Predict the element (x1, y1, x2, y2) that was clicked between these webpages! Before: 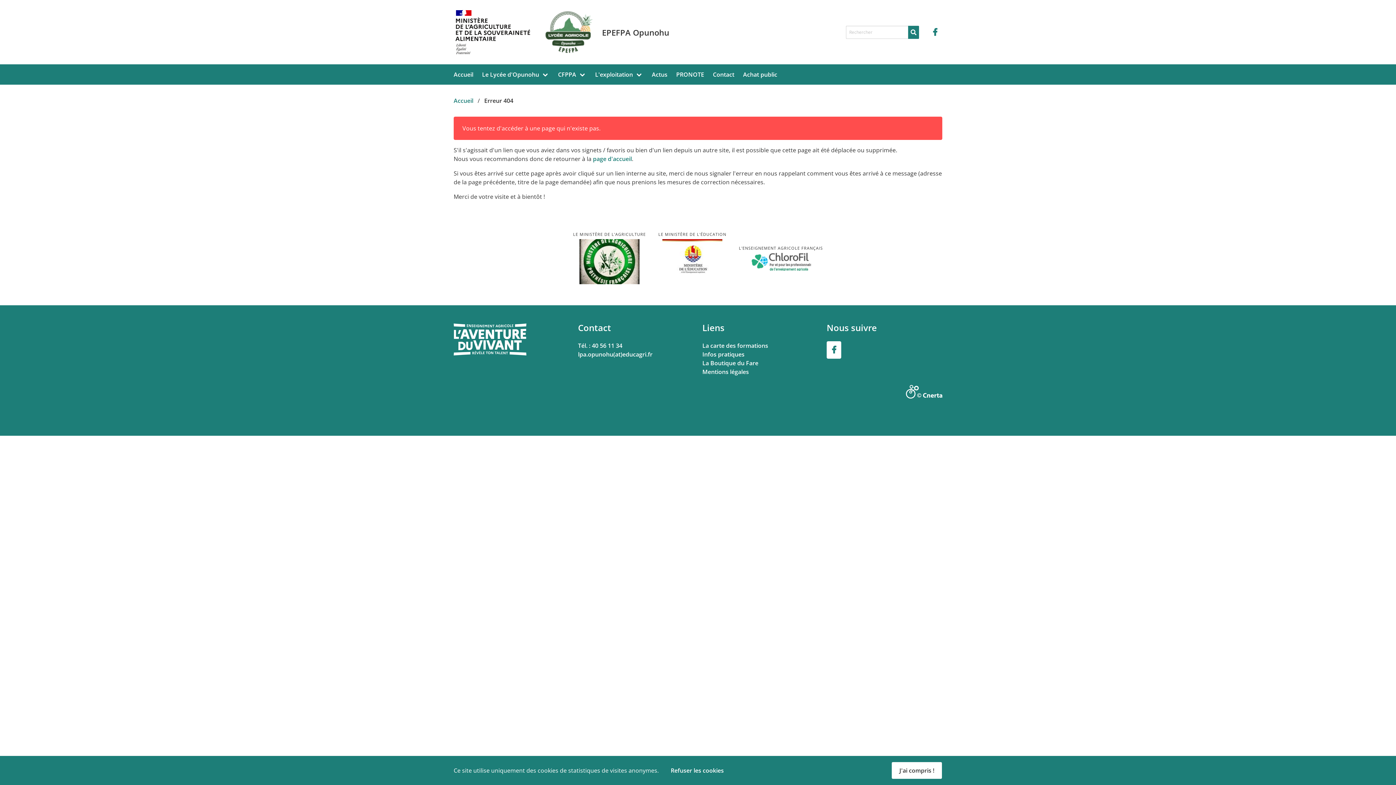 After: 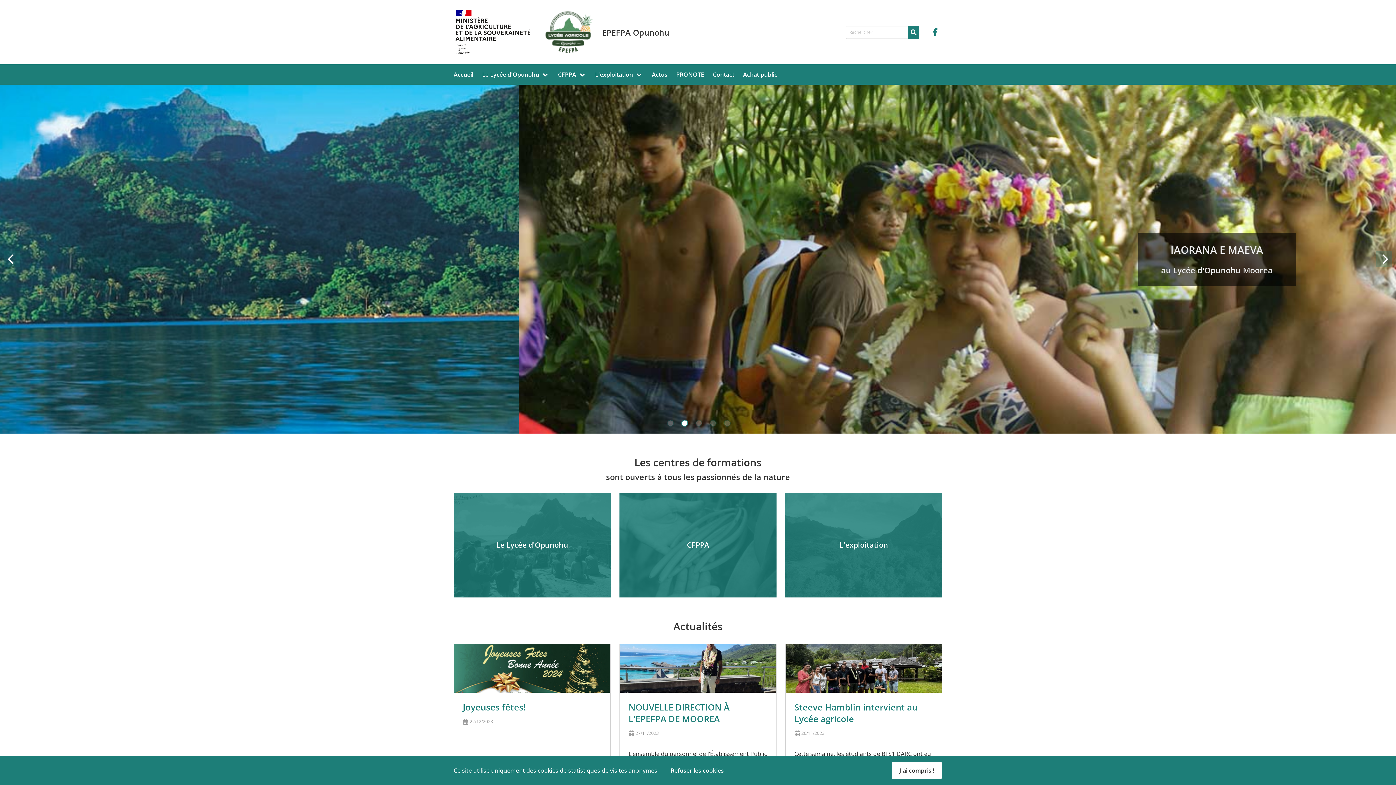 Action: bbox: (540, 5, 593, 58)